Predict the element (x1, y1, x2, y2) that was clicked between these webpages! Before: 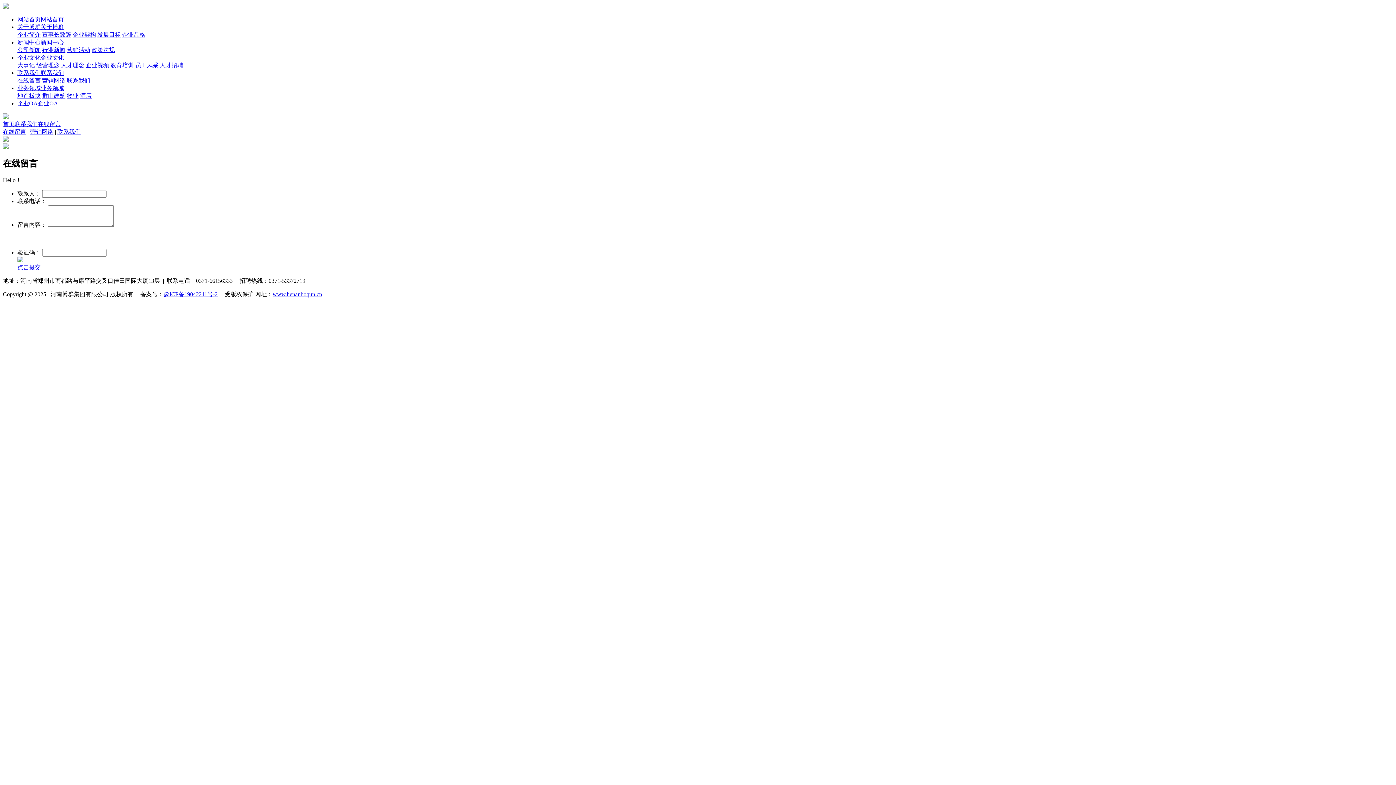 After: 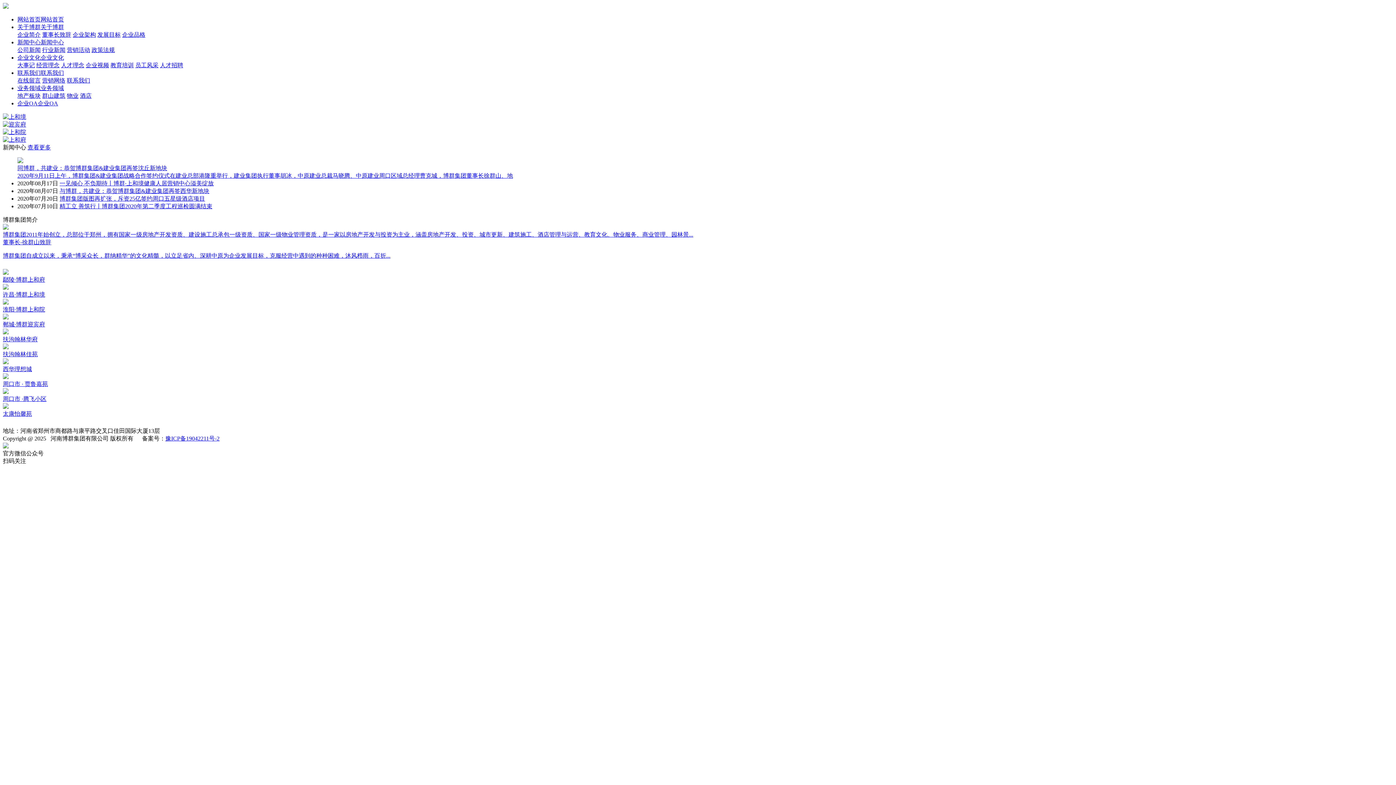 Action: bbox: (2, 121, 14, 127) label: 首页